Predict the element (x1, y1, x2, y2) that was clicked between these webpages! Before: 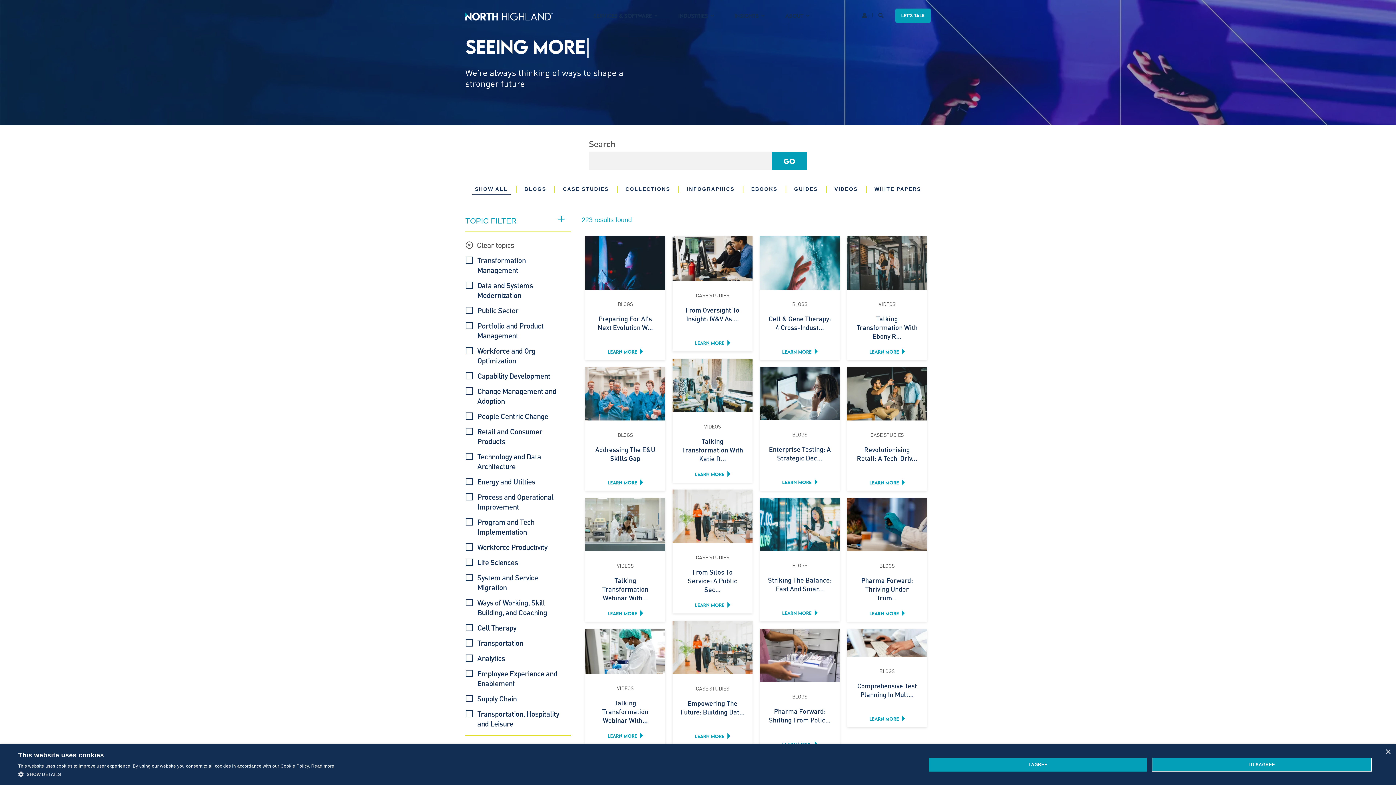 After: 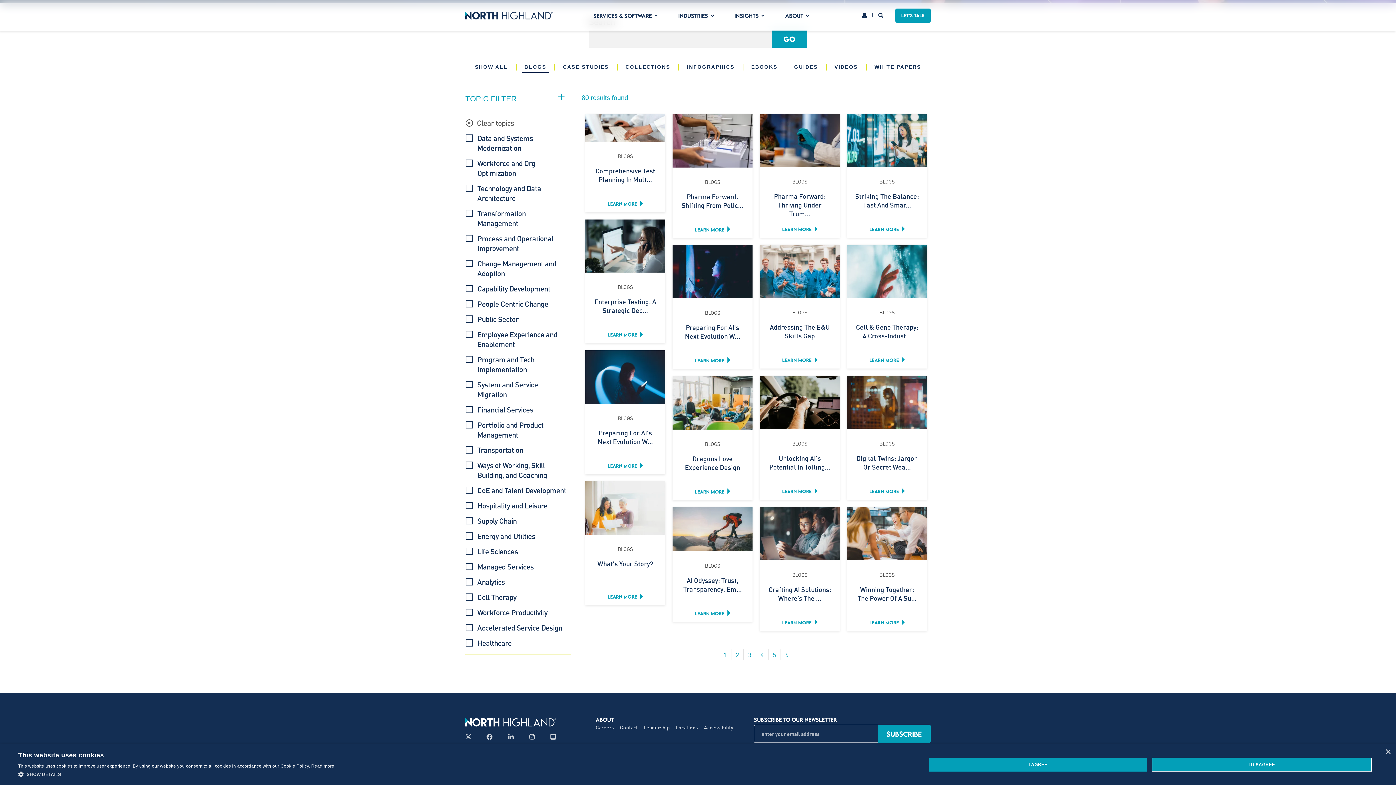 Action: label: BLOGS bbox: (516, 185, 554, 192)